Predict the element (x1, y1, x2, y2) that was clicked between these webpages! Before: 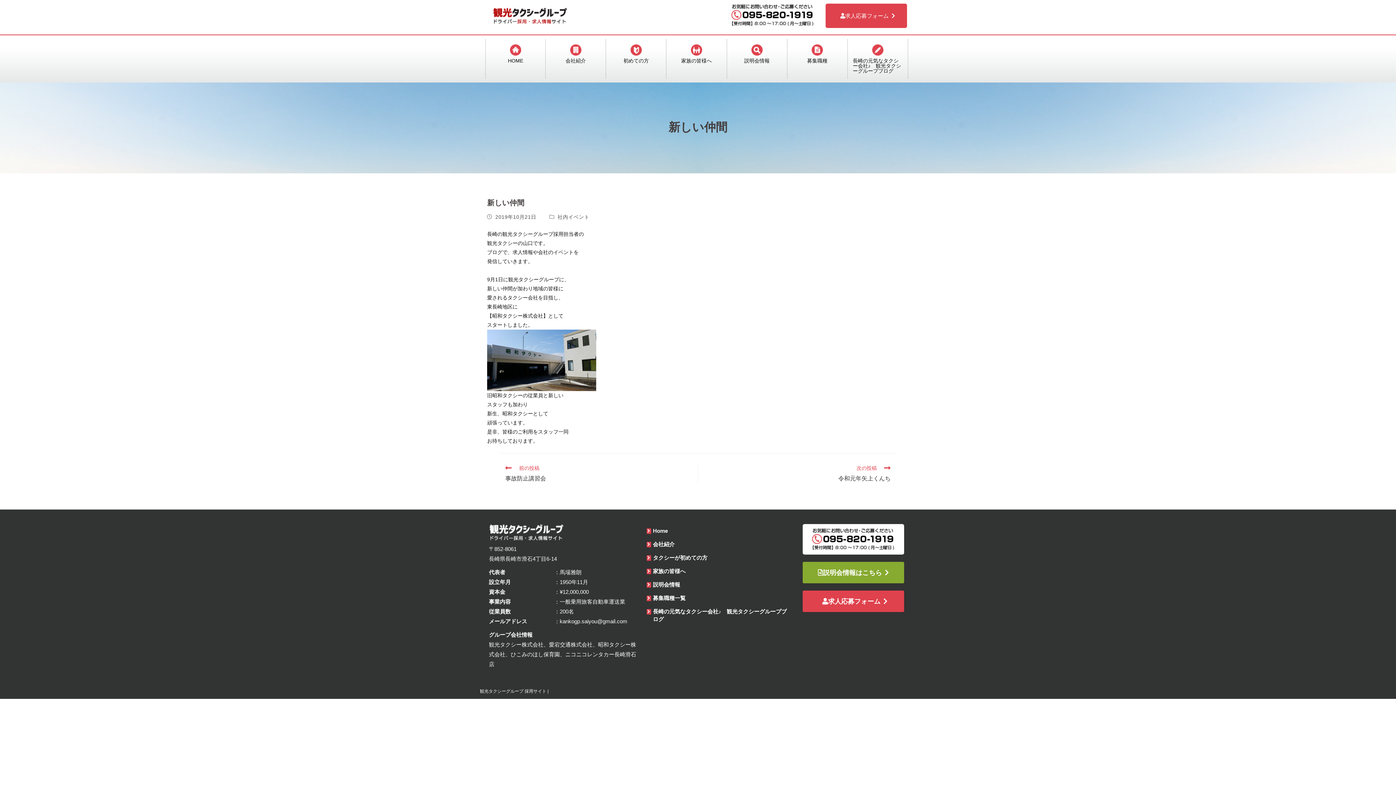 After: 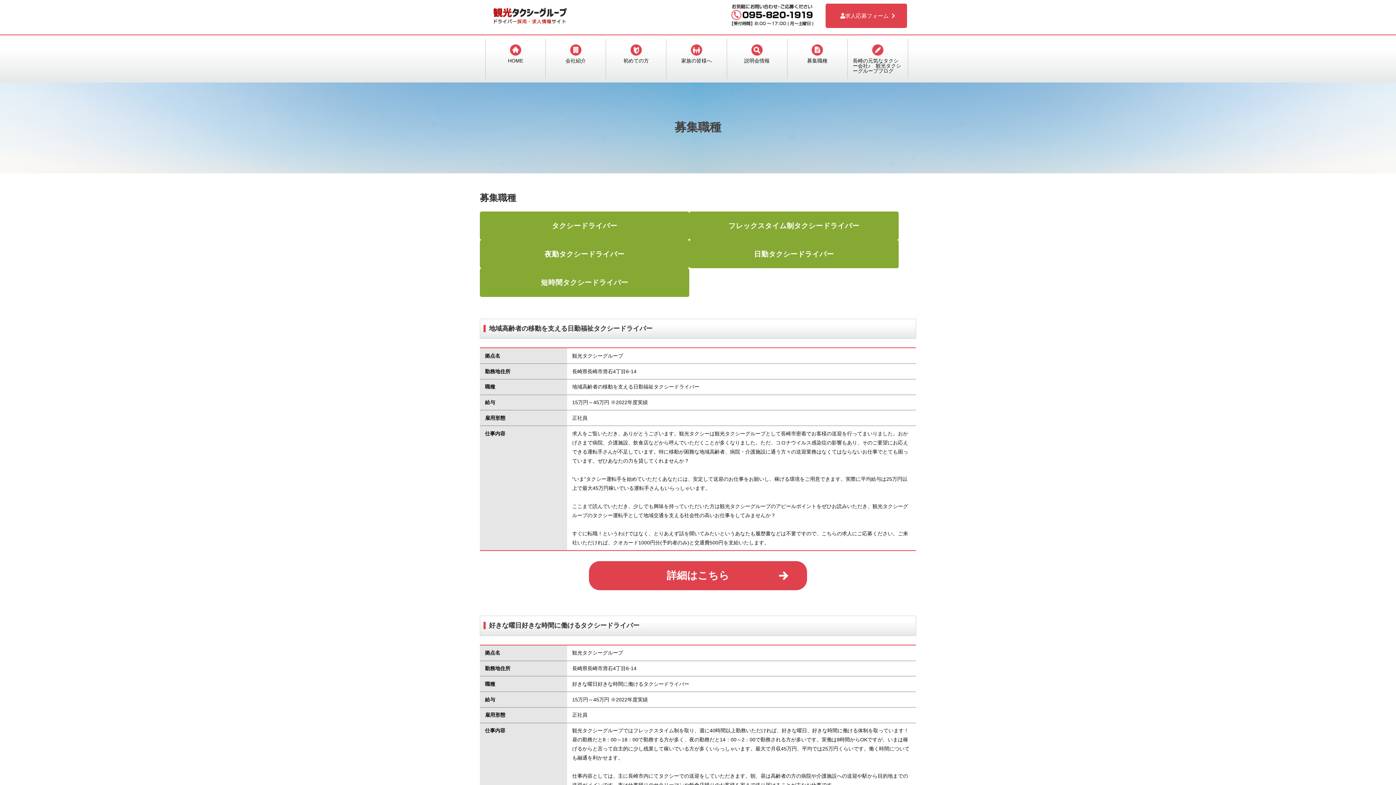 Action: bbox: (792, 38, 842, 68) label: 募集職種